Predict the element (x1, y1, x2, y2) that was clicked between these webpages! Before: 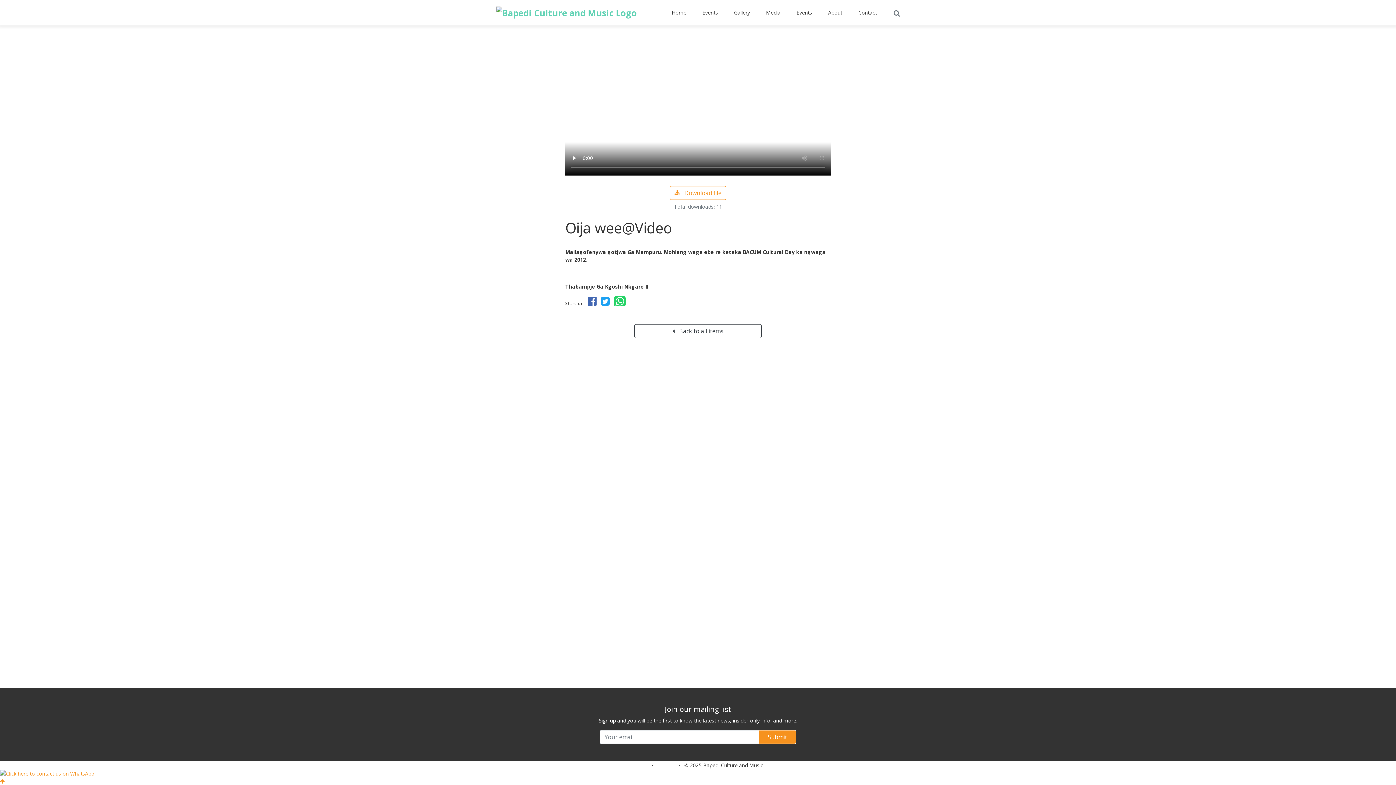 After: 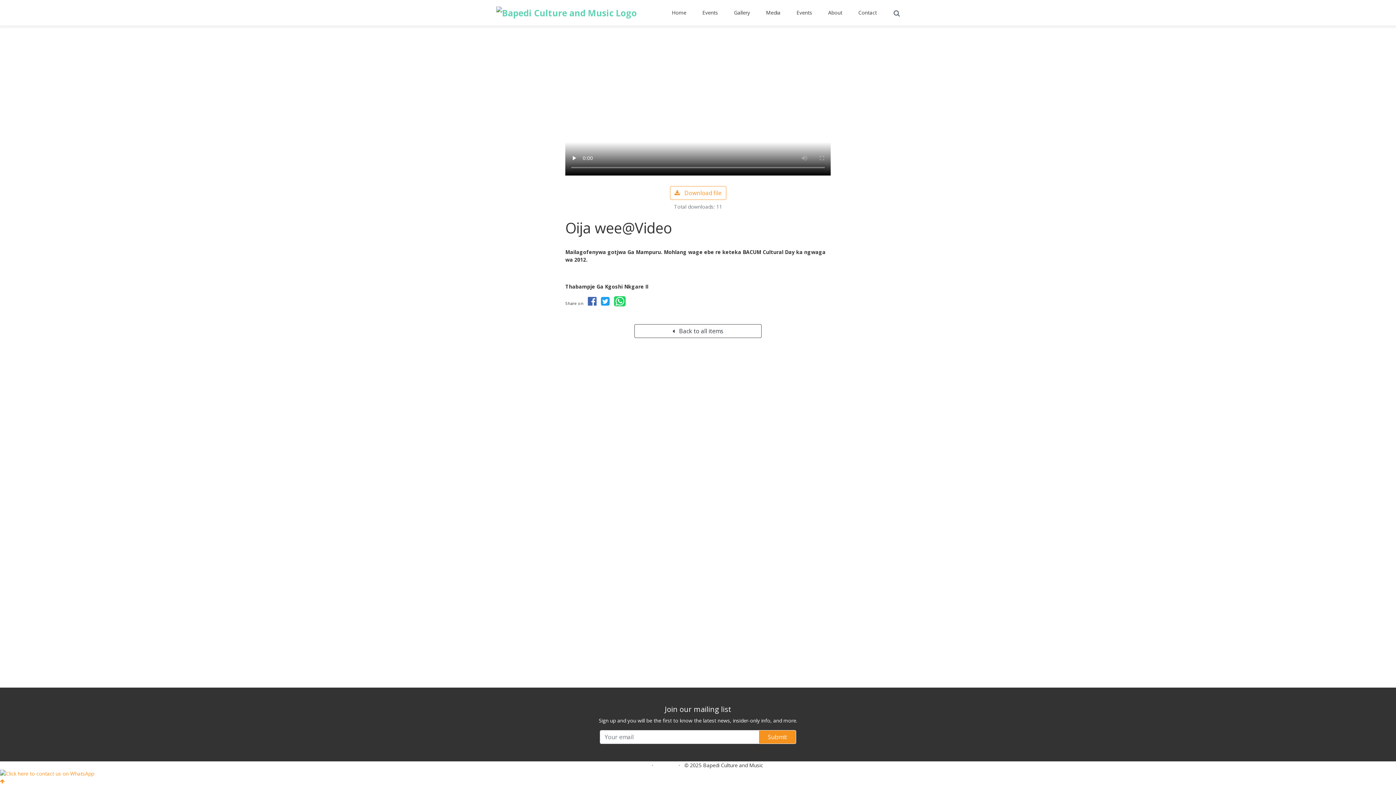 Action: bbox: (0, 777, 1396, 785)